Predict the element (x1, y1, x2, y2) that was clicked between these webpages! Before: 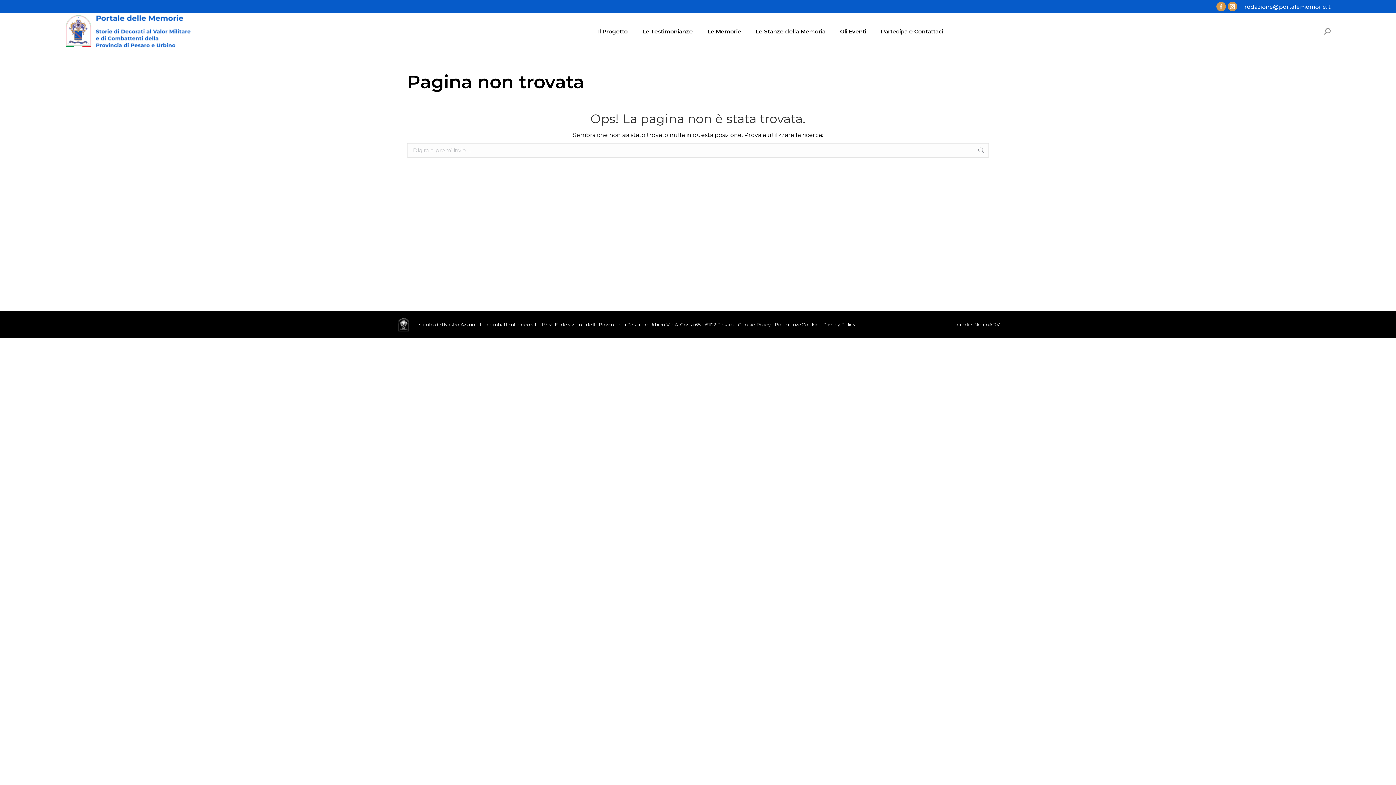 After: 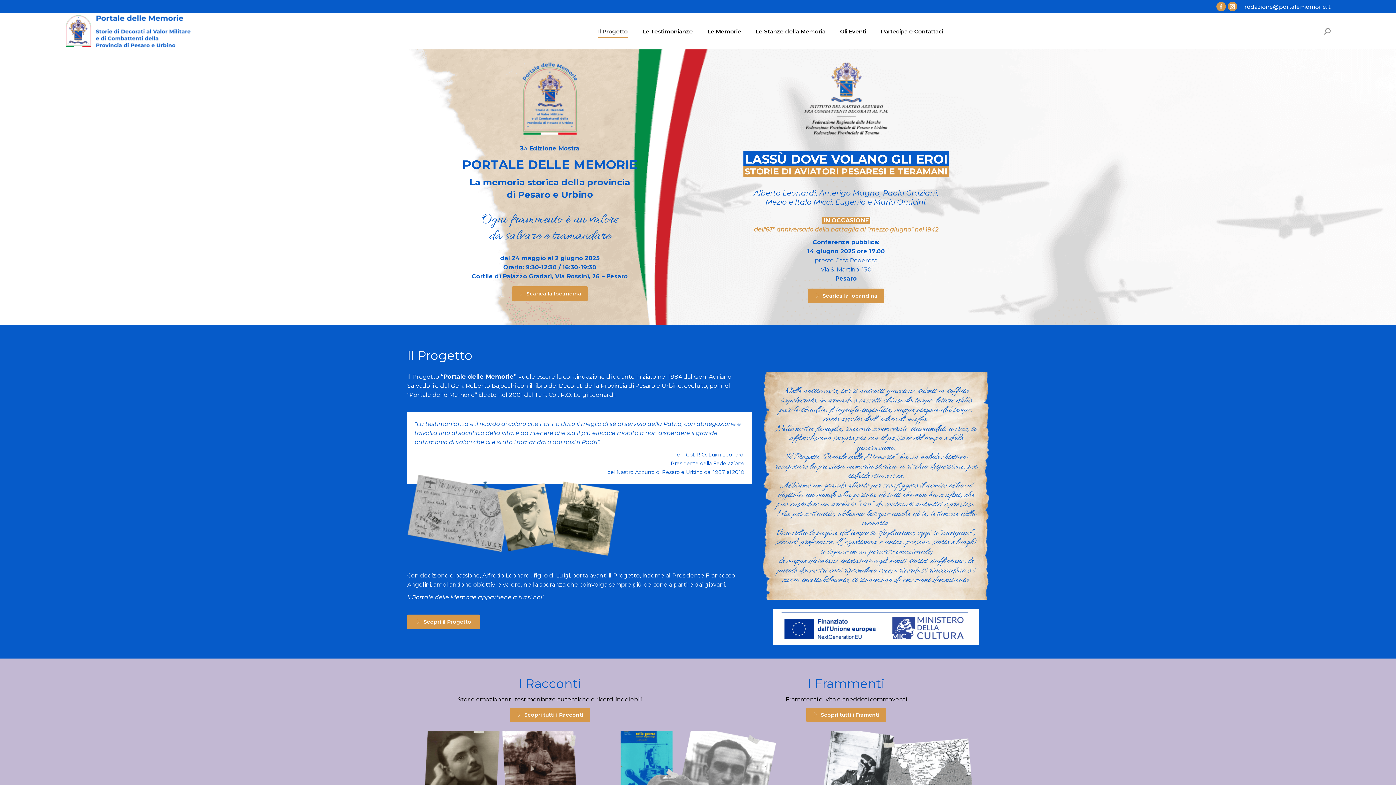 Action: bbox: (65, 14, 217, 47)